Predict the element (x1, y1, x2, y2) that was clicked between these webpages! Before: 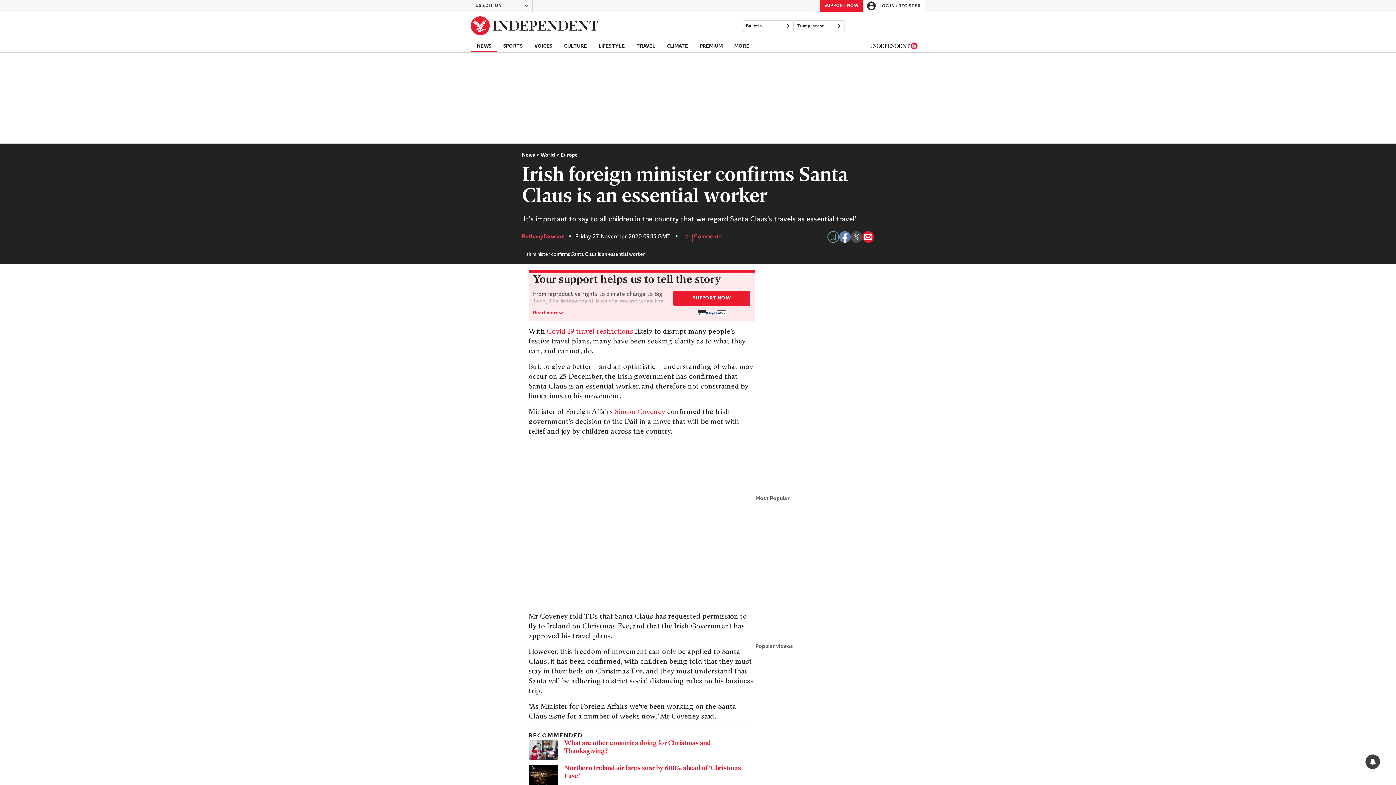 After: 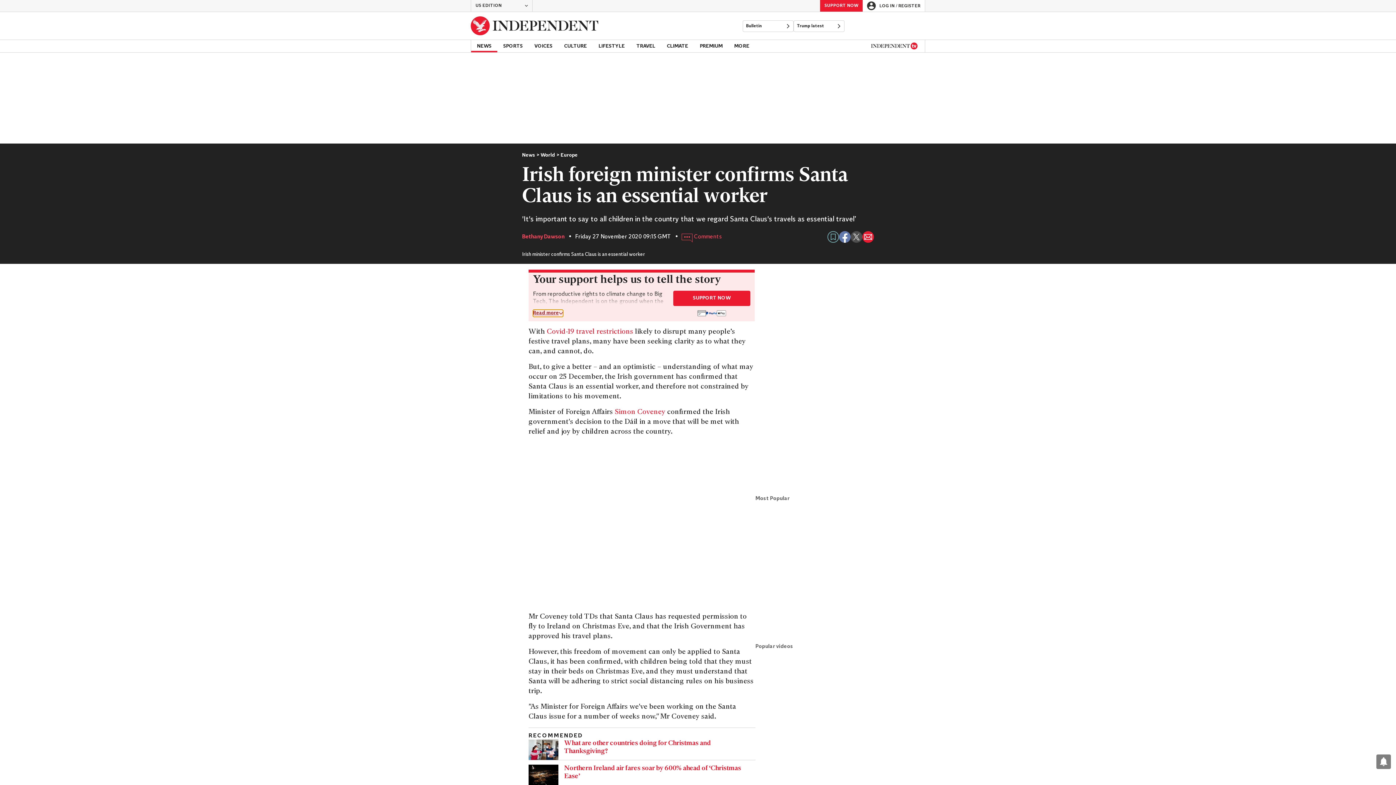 Action: bbox: (533, 309, 563, 317) label: Read more